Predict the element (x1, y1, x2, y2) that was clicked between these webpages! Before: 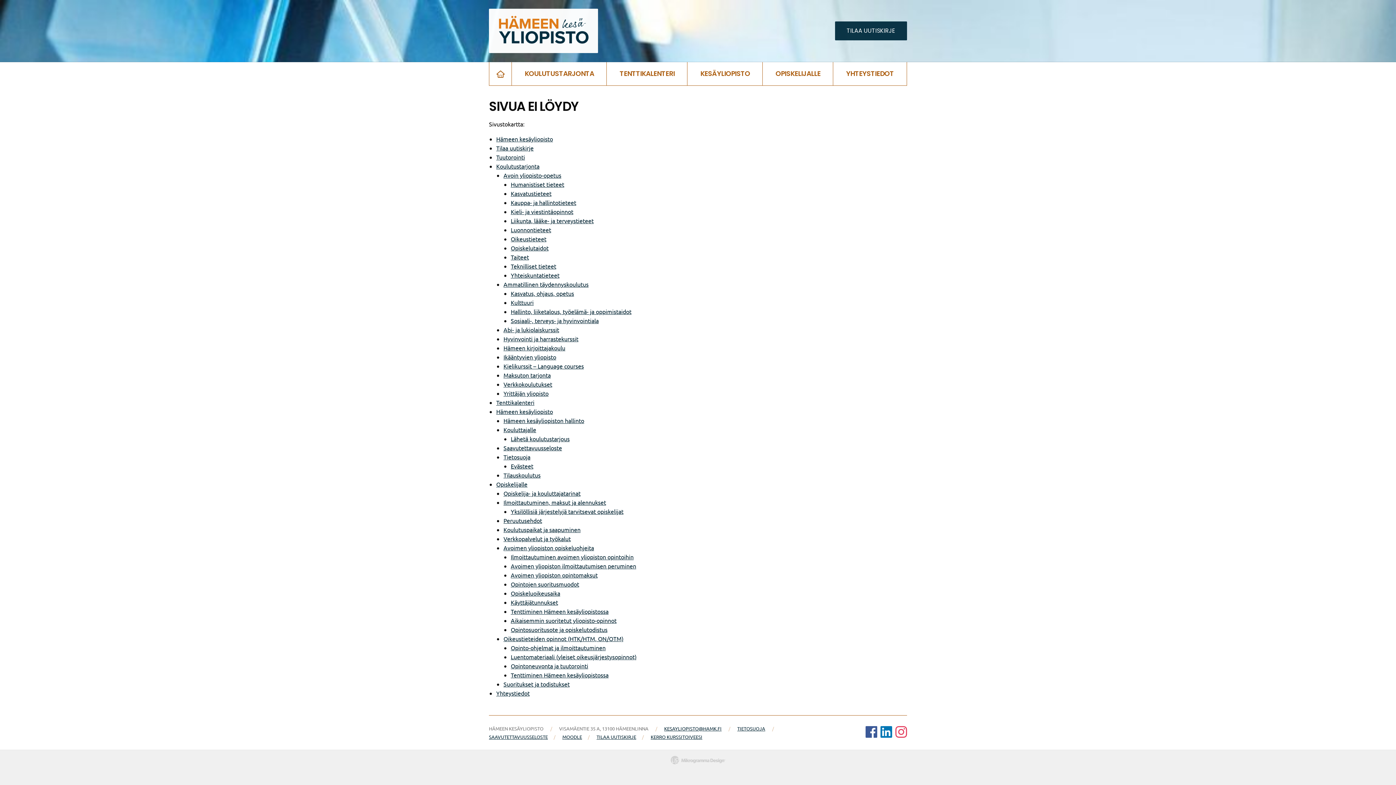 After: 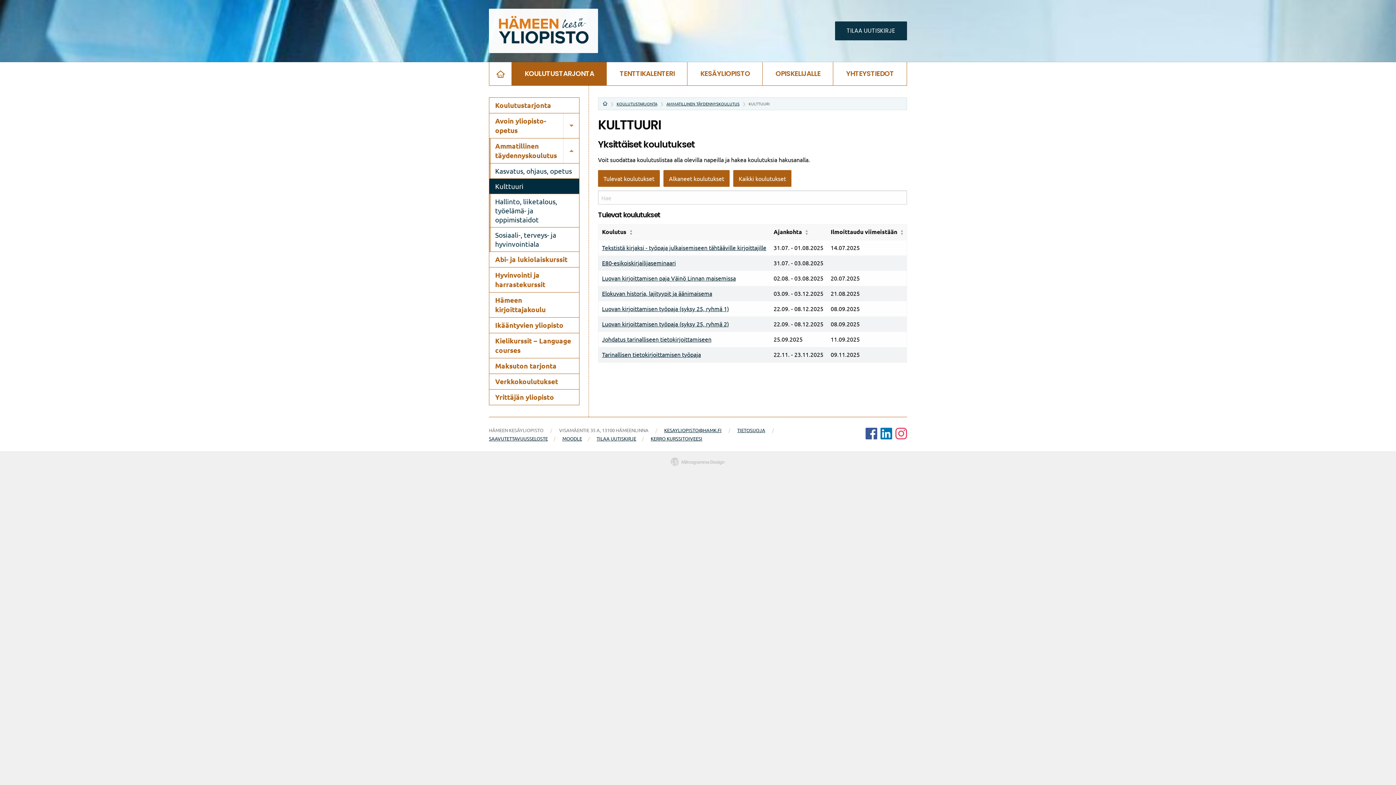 Action: label: Kulttuuri bbox: (510, 299, 533, 306)